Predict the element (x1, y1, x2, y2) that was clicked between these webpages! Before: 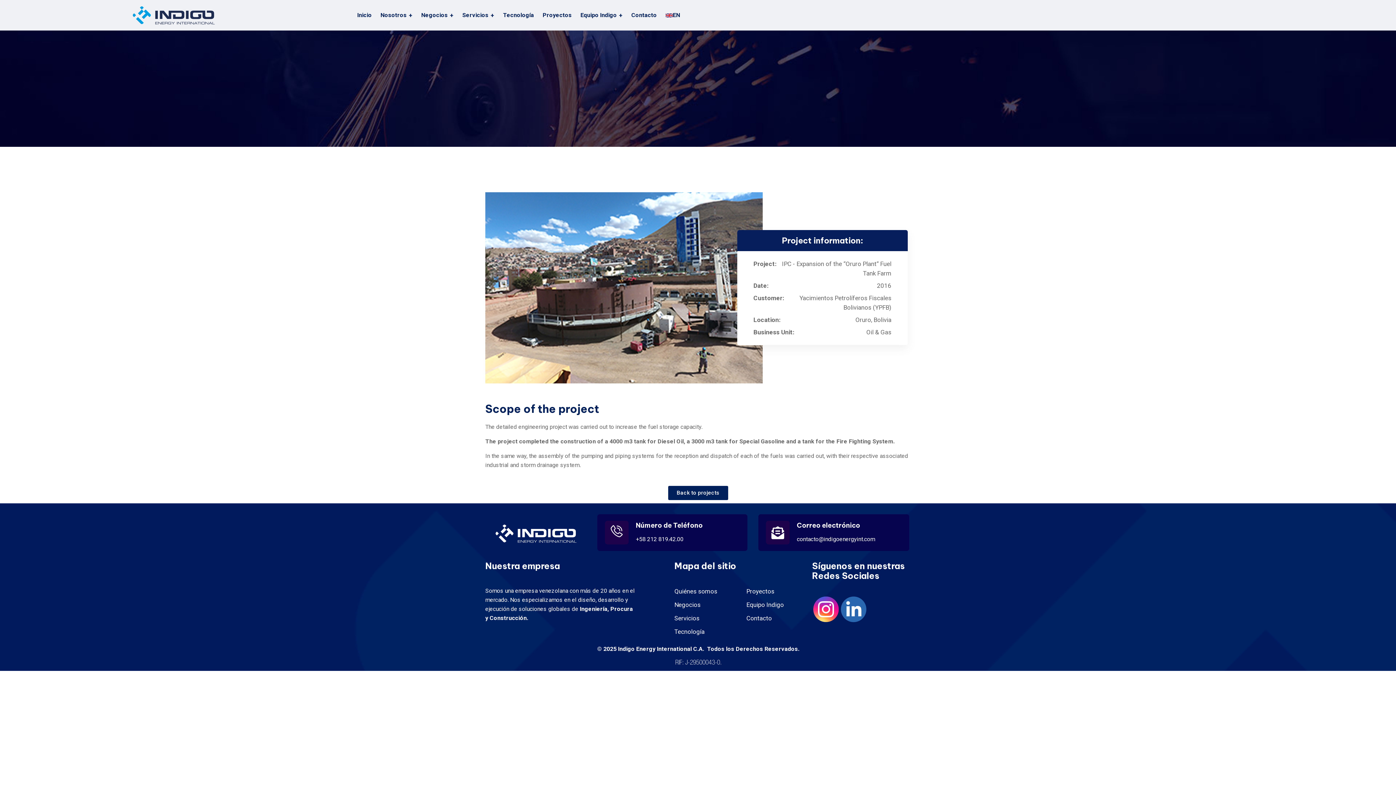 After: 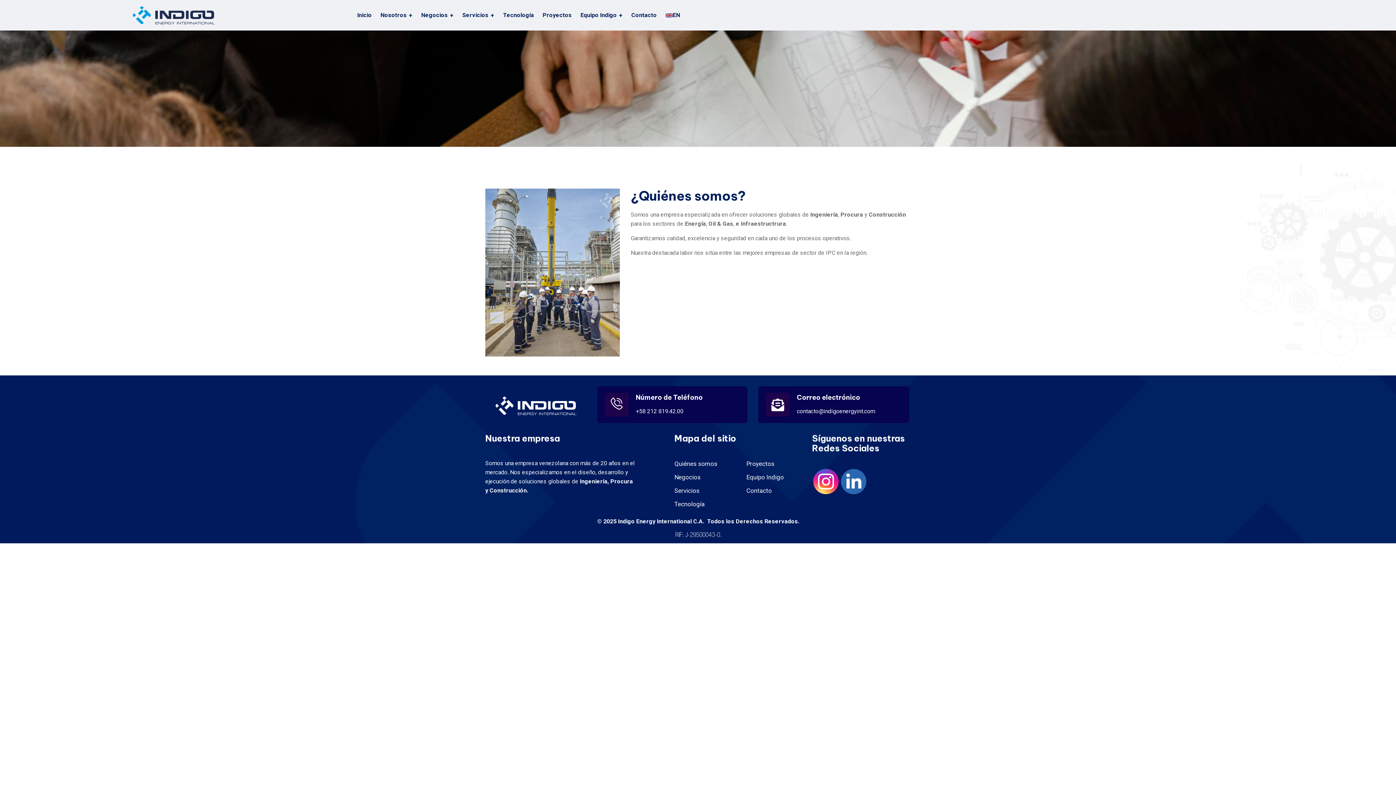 Action: label: Quiénes somos bbox: (674, 588, 717, 595)